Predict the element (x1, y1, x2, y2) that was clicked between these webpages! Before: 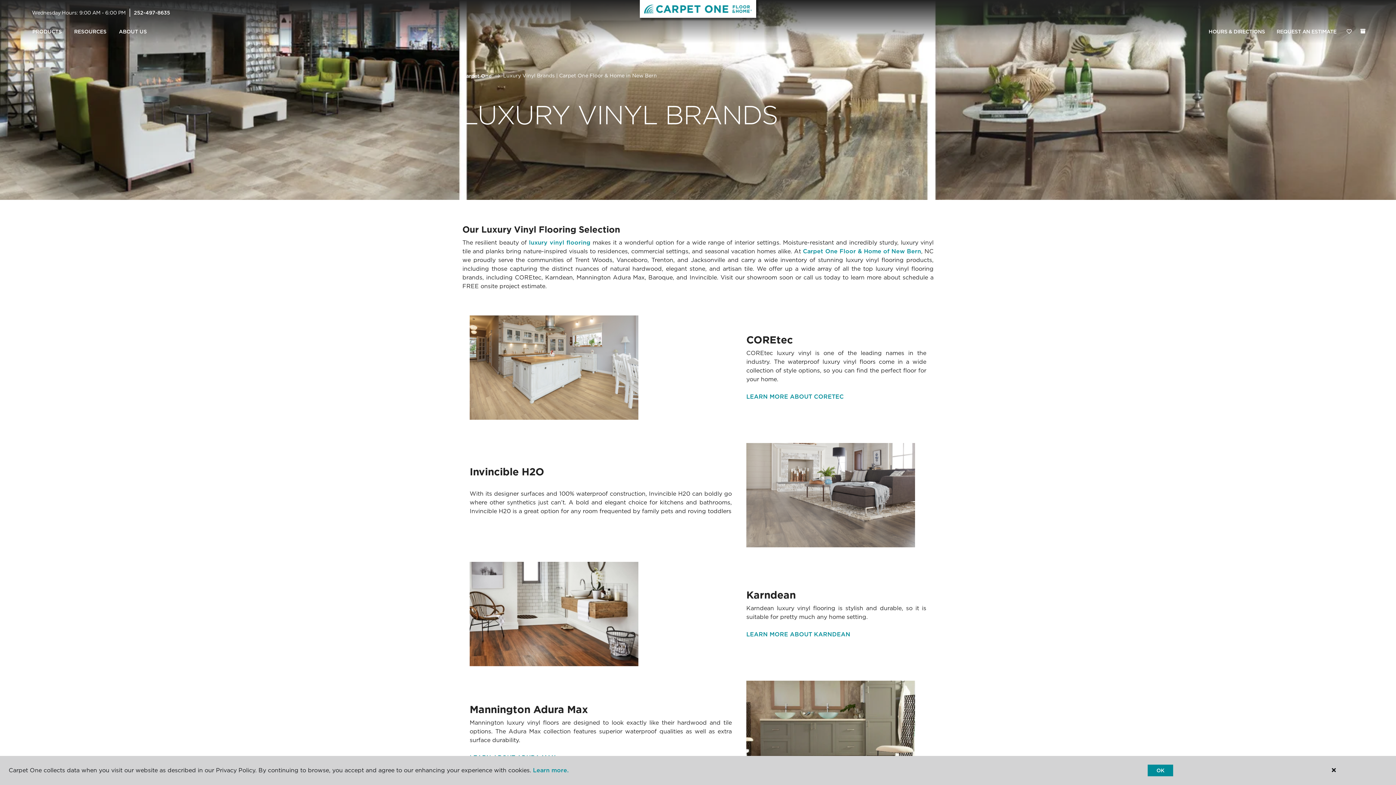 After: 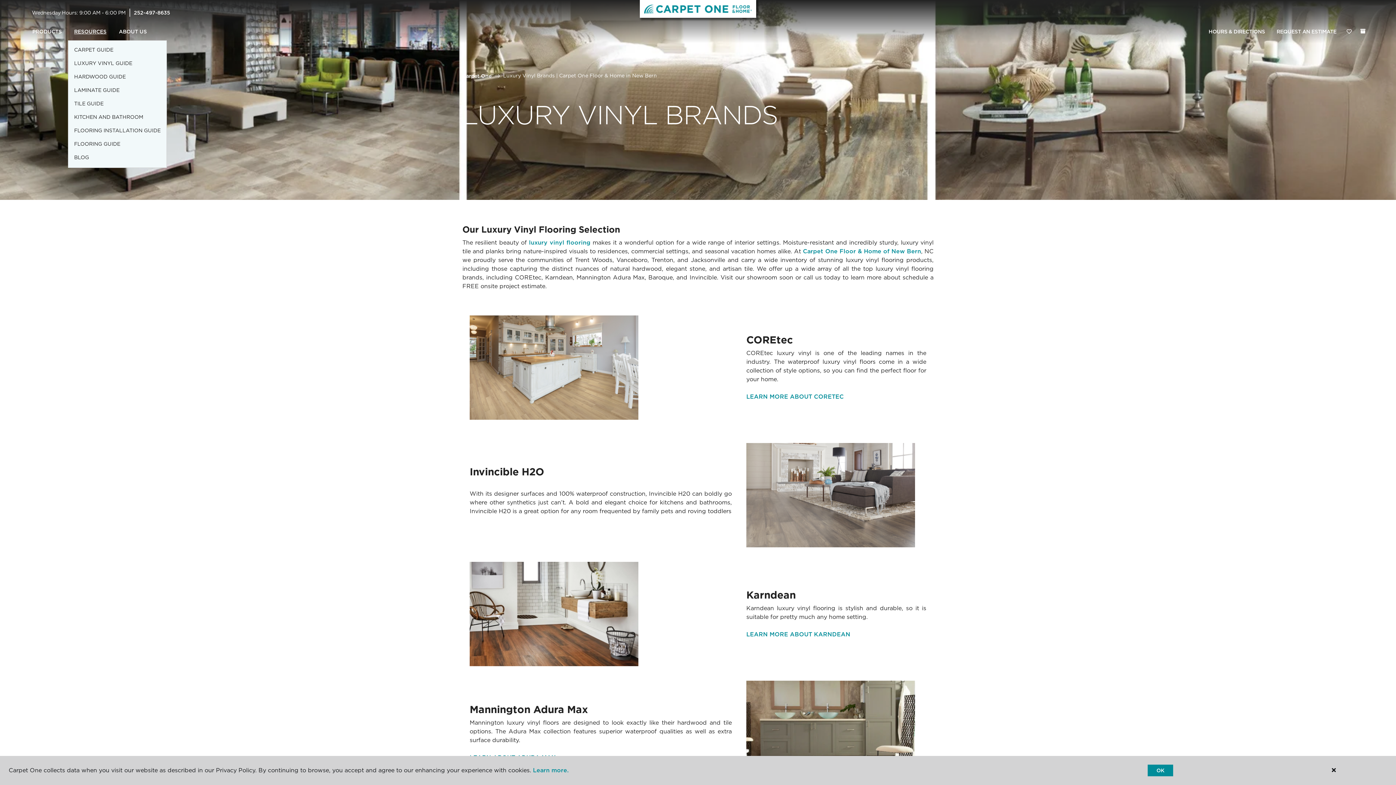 Action: label: RESOURCES bbox: (68, 23, 112, 40)